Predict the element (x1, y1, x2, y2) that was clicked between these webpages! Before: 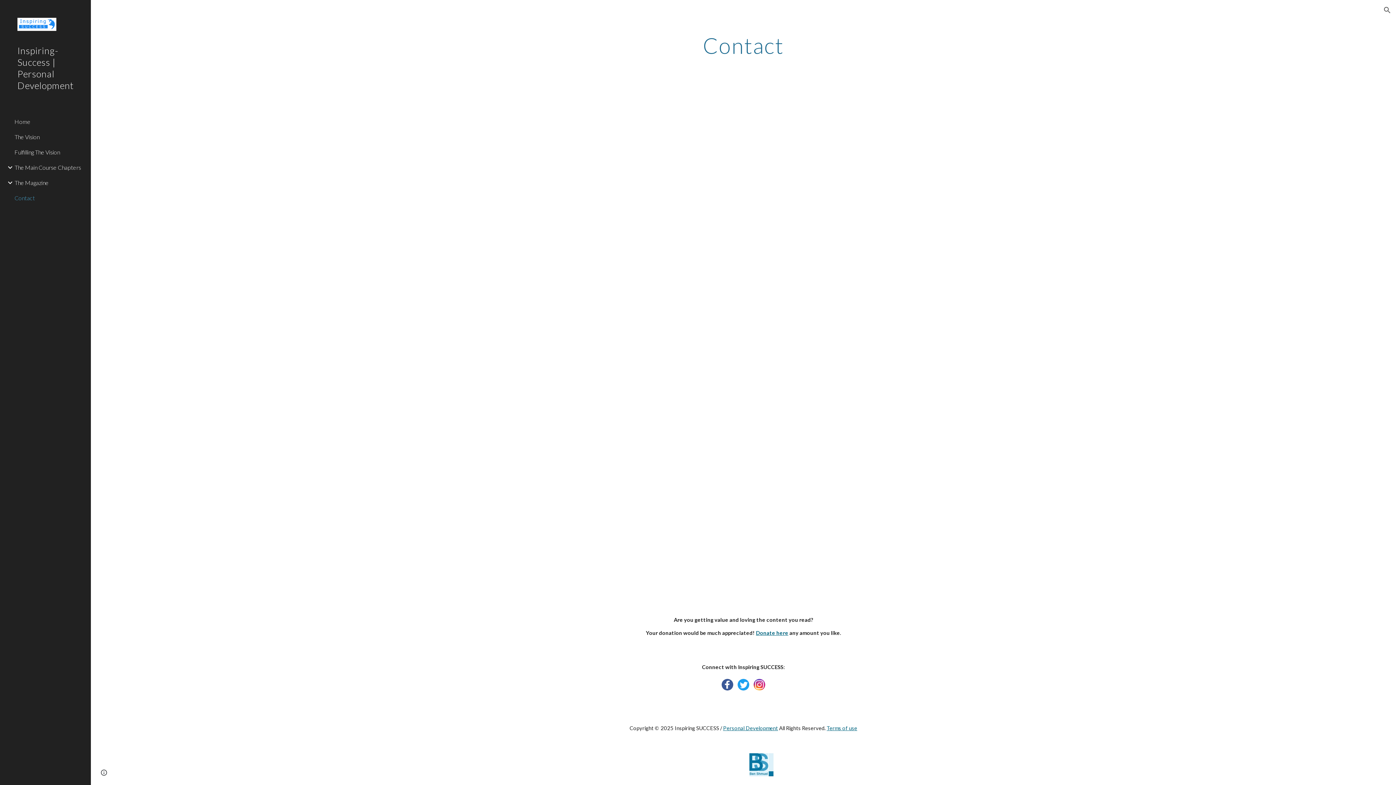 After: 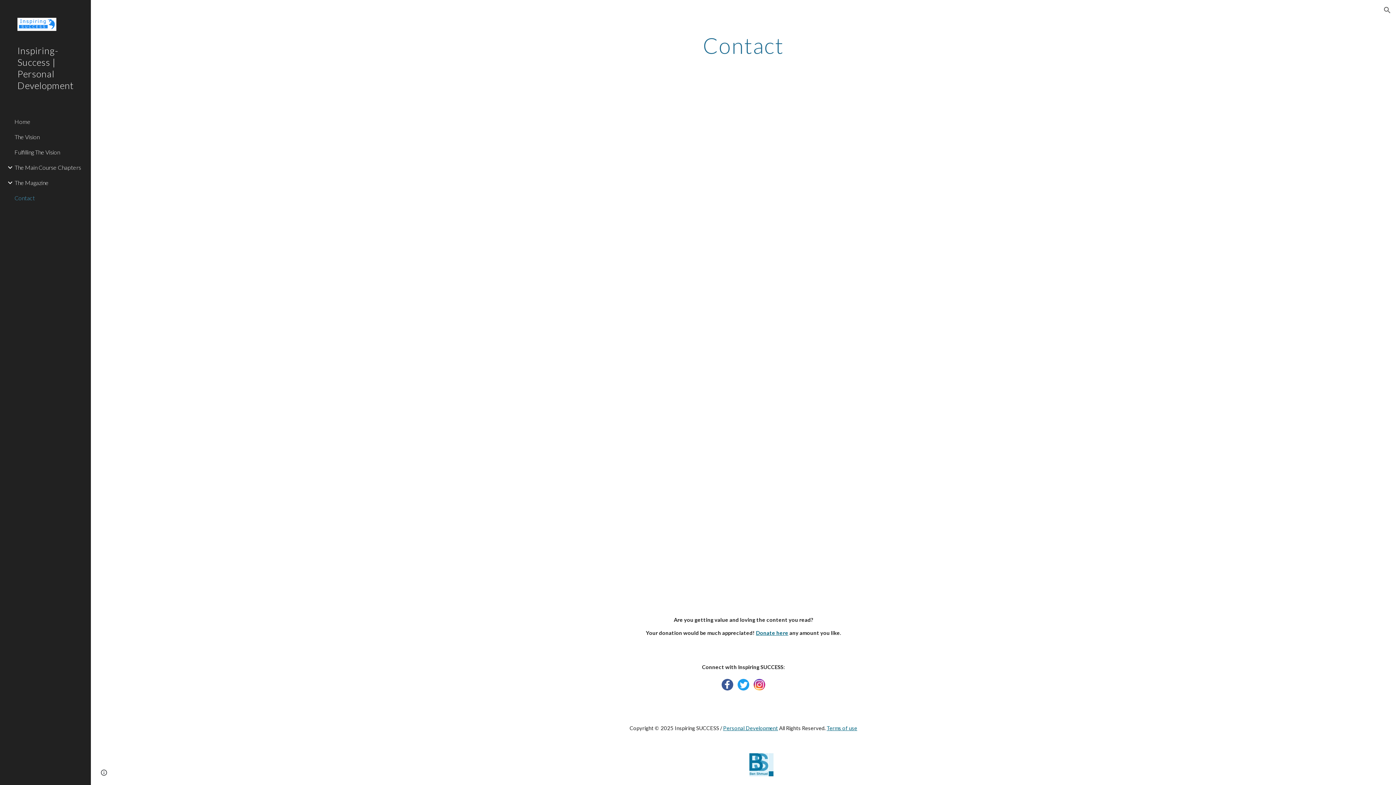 Action: bbox: (721, 679, 733, 690)